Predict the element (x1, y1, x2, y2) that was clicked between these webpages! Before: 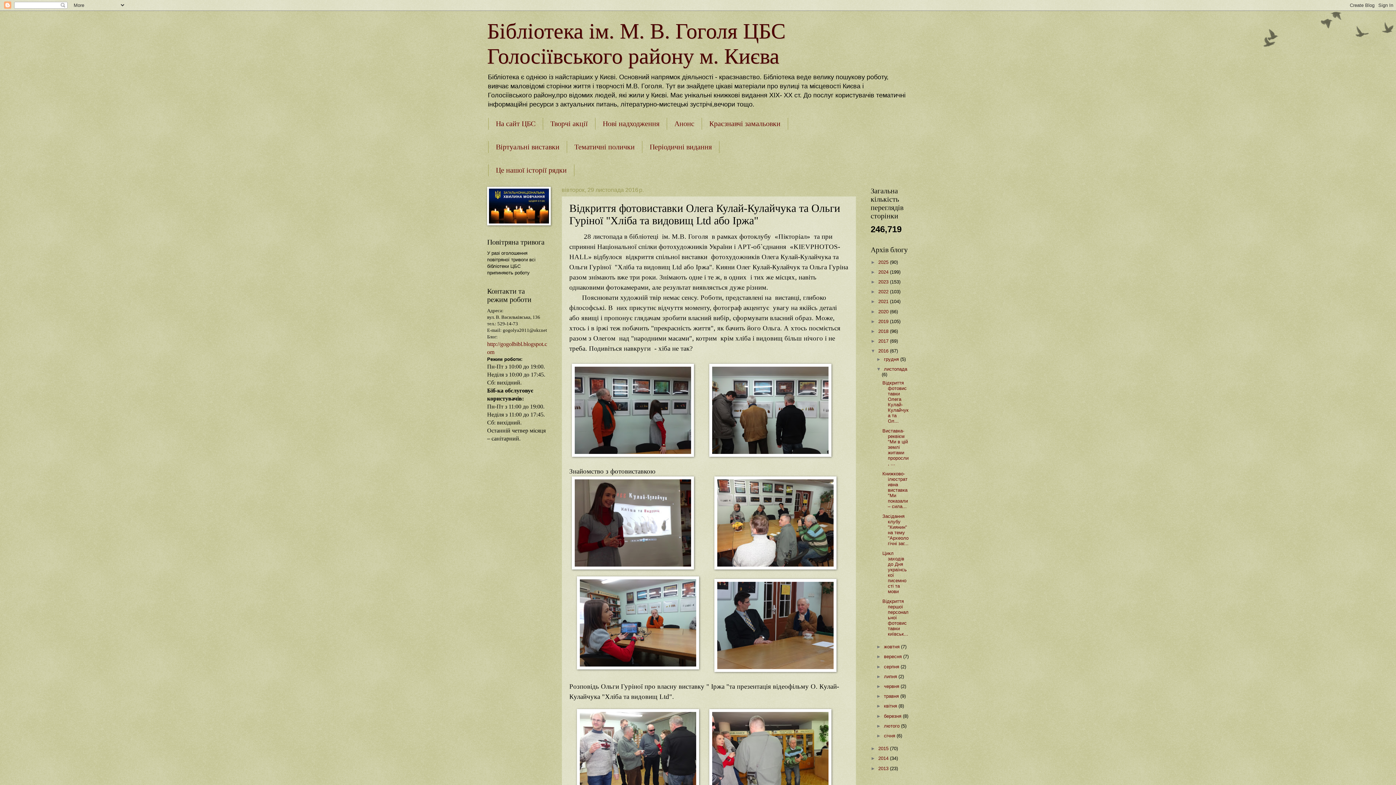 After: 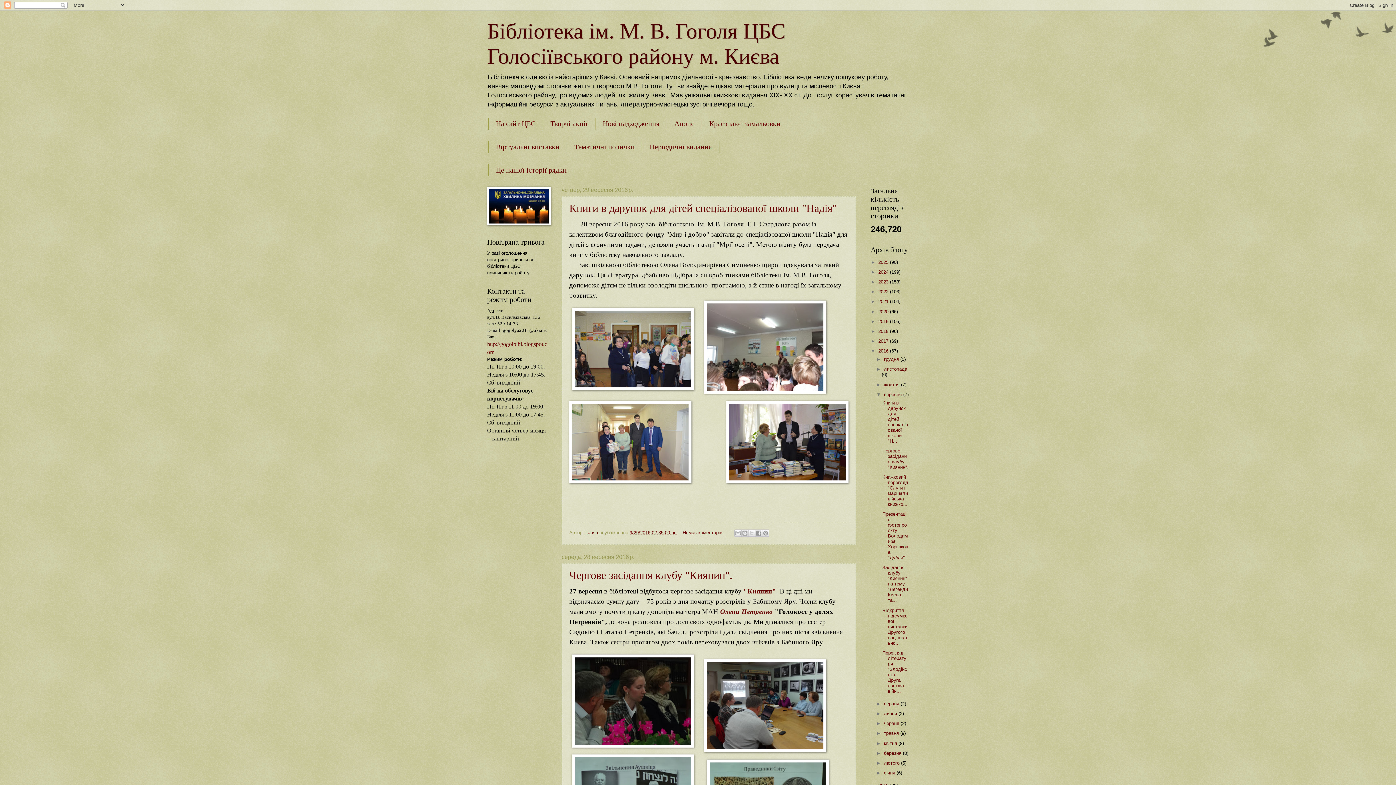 Action: label: вересня  bbox: (884, 654, 903, 659)